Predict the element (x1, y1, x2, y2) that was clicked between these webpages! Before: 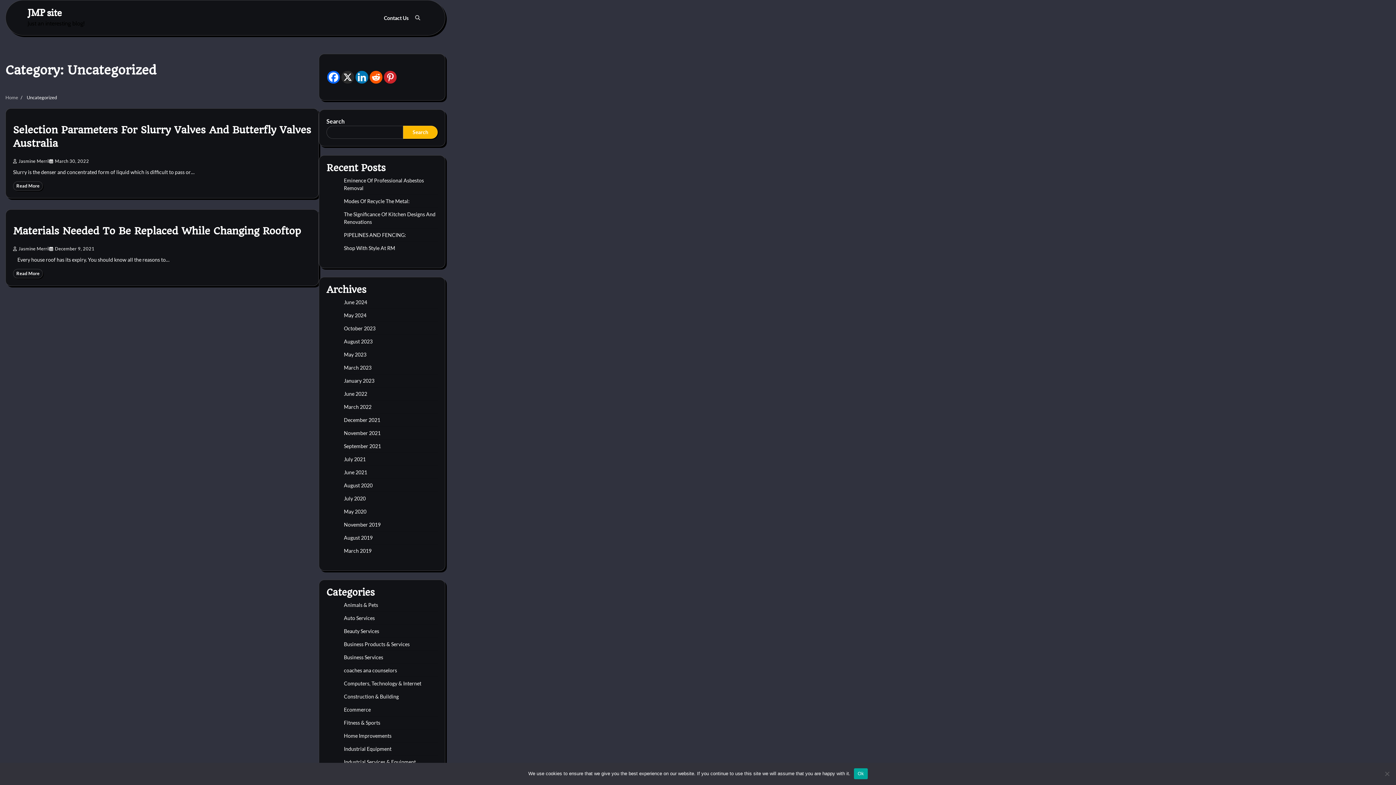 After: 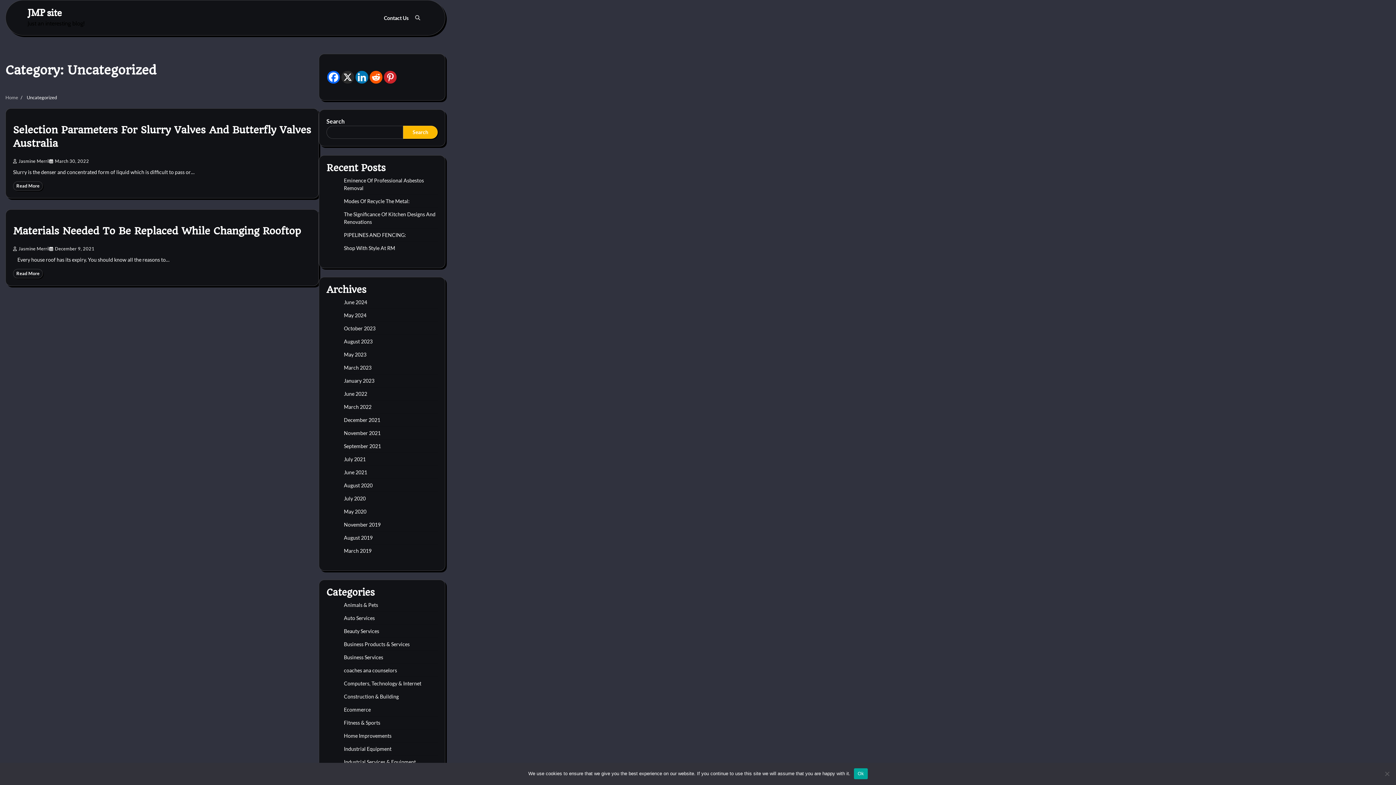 Action: label: Linkedin bbox: (355, 70, 368, 83)